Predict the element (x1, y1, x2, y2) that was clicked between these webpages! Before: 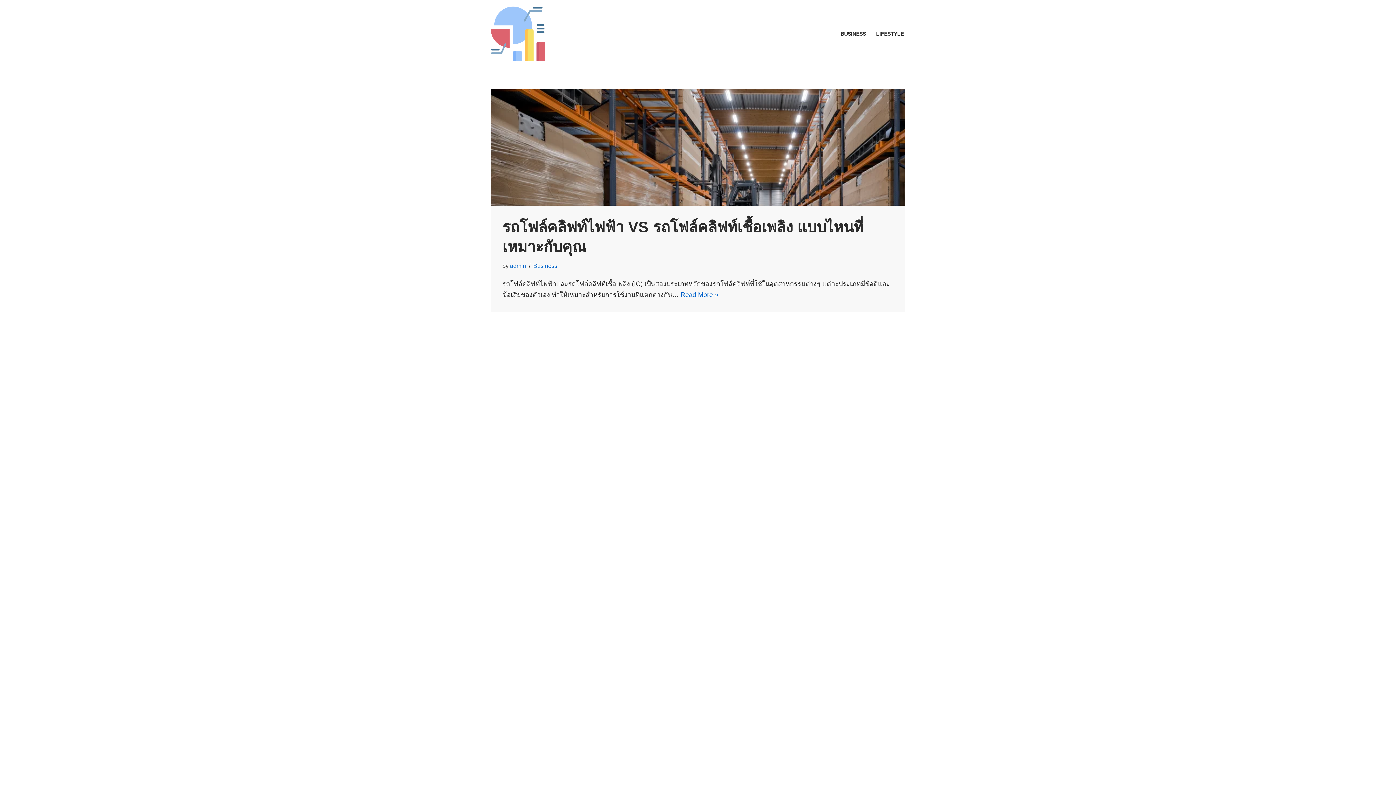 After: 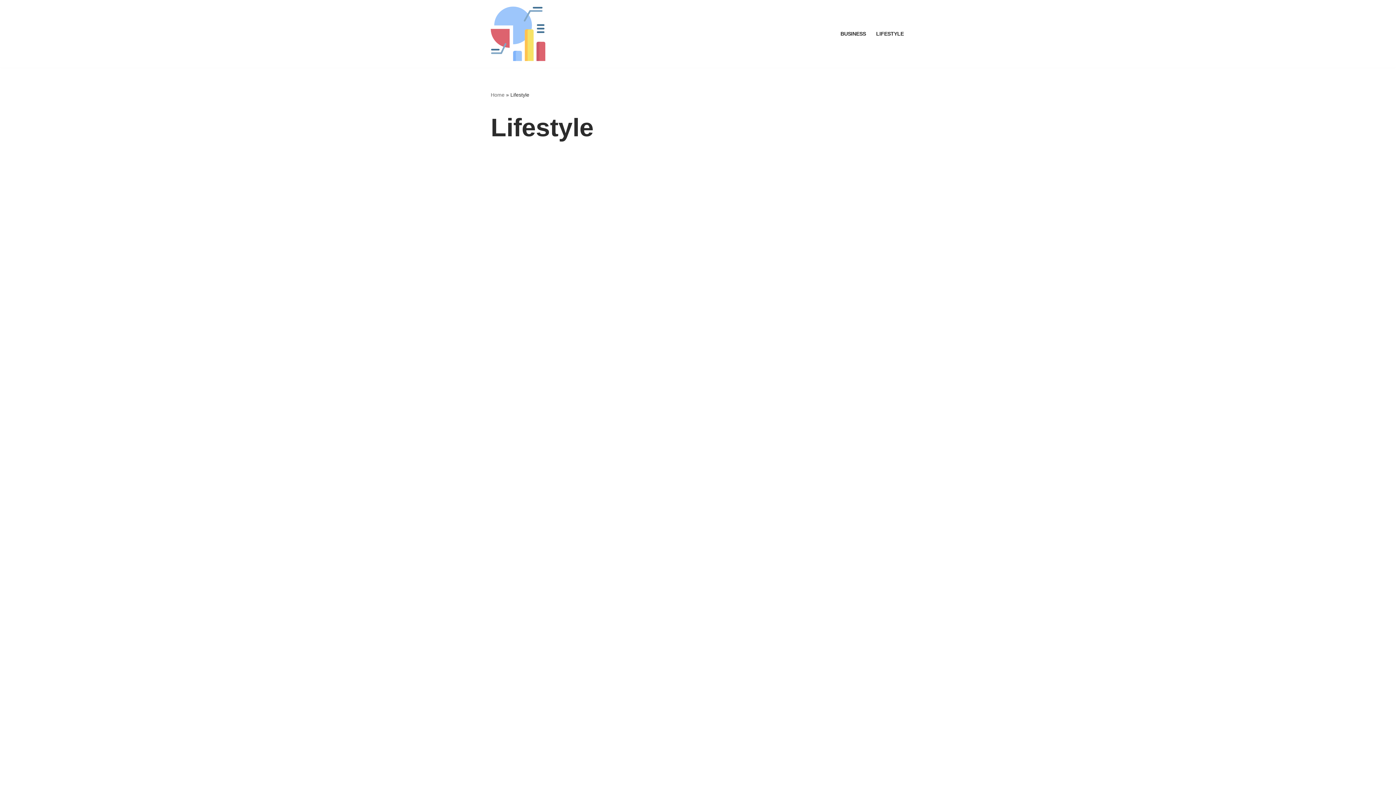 Action: label: LIFESTYLE bbox: (876, 29, 904, 38)